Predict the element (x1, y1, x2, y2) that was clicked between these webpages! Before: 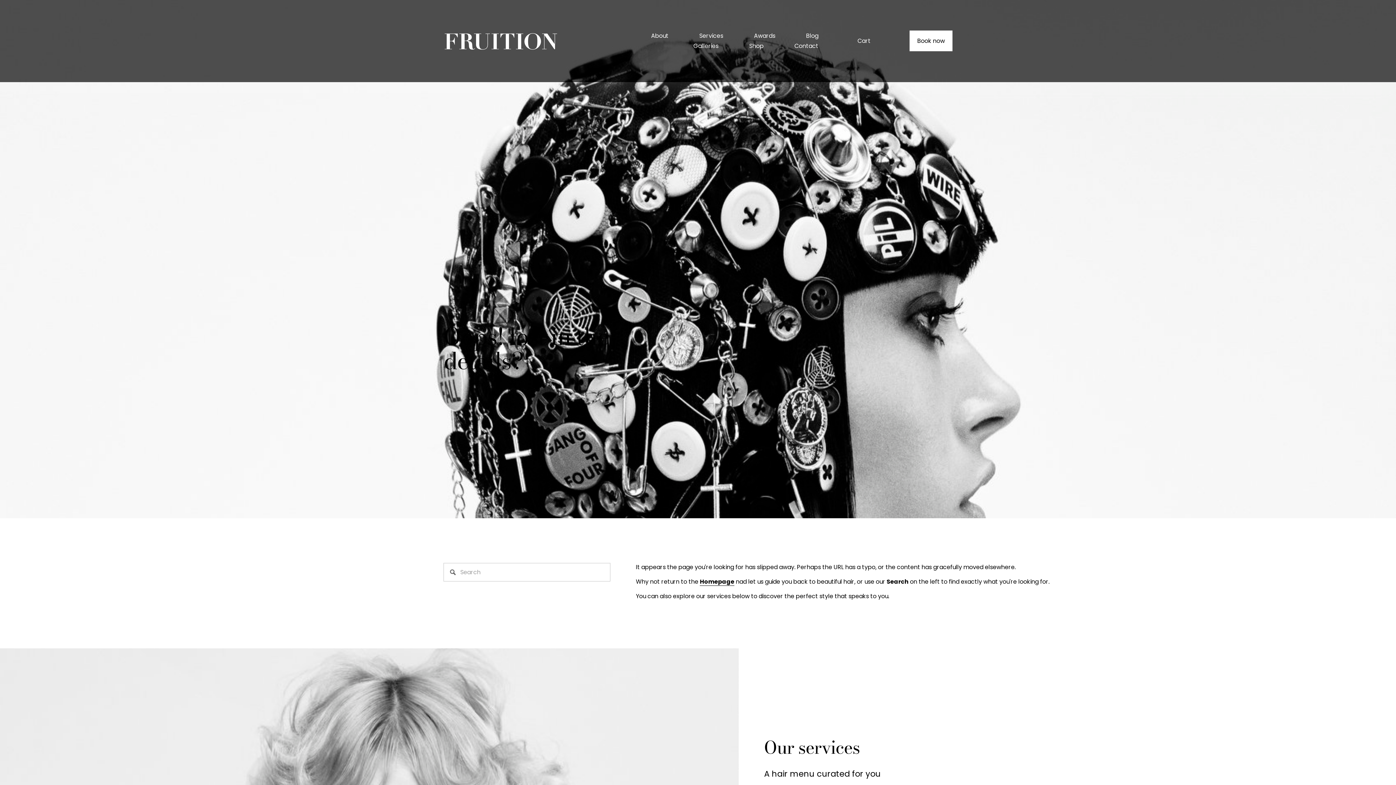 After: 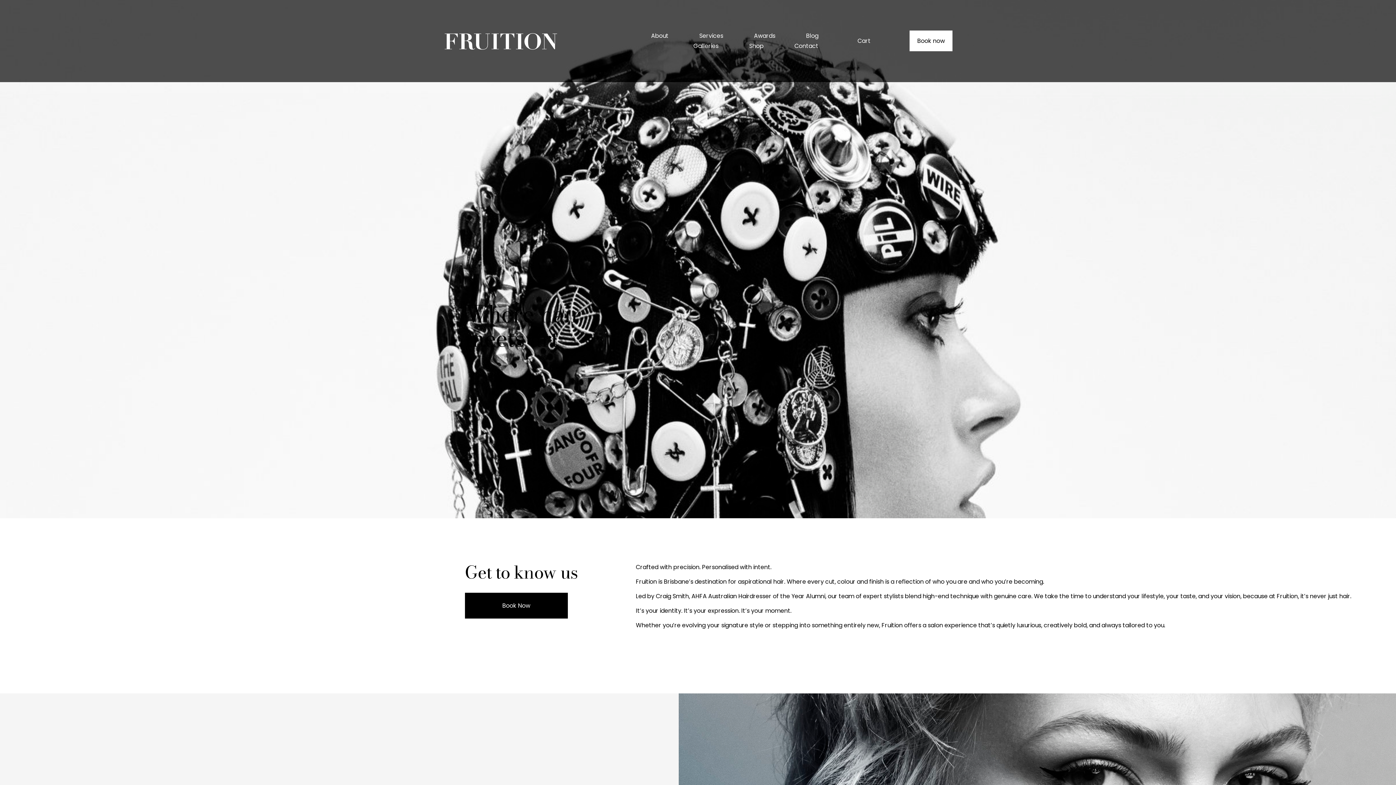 Action: bbox: (443, 31, 558, 50)